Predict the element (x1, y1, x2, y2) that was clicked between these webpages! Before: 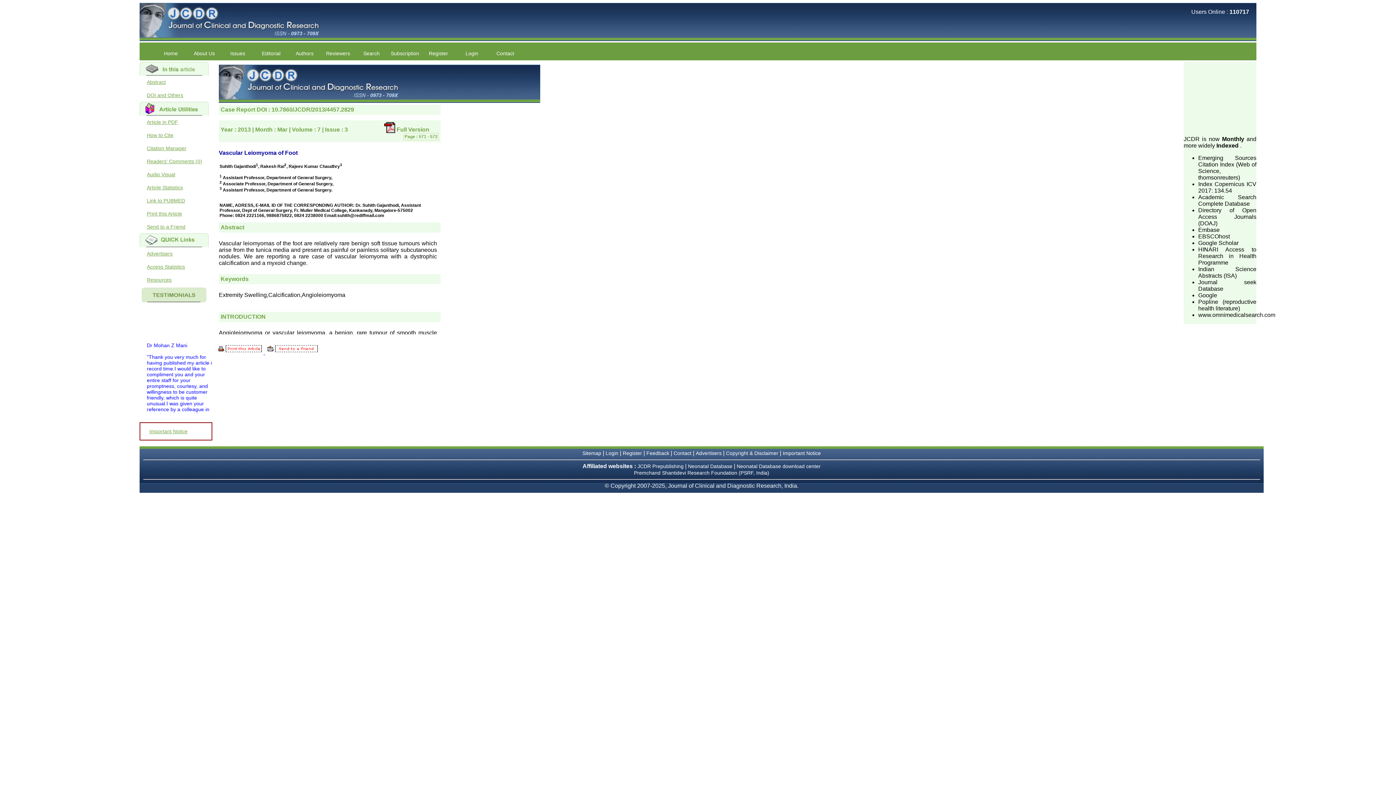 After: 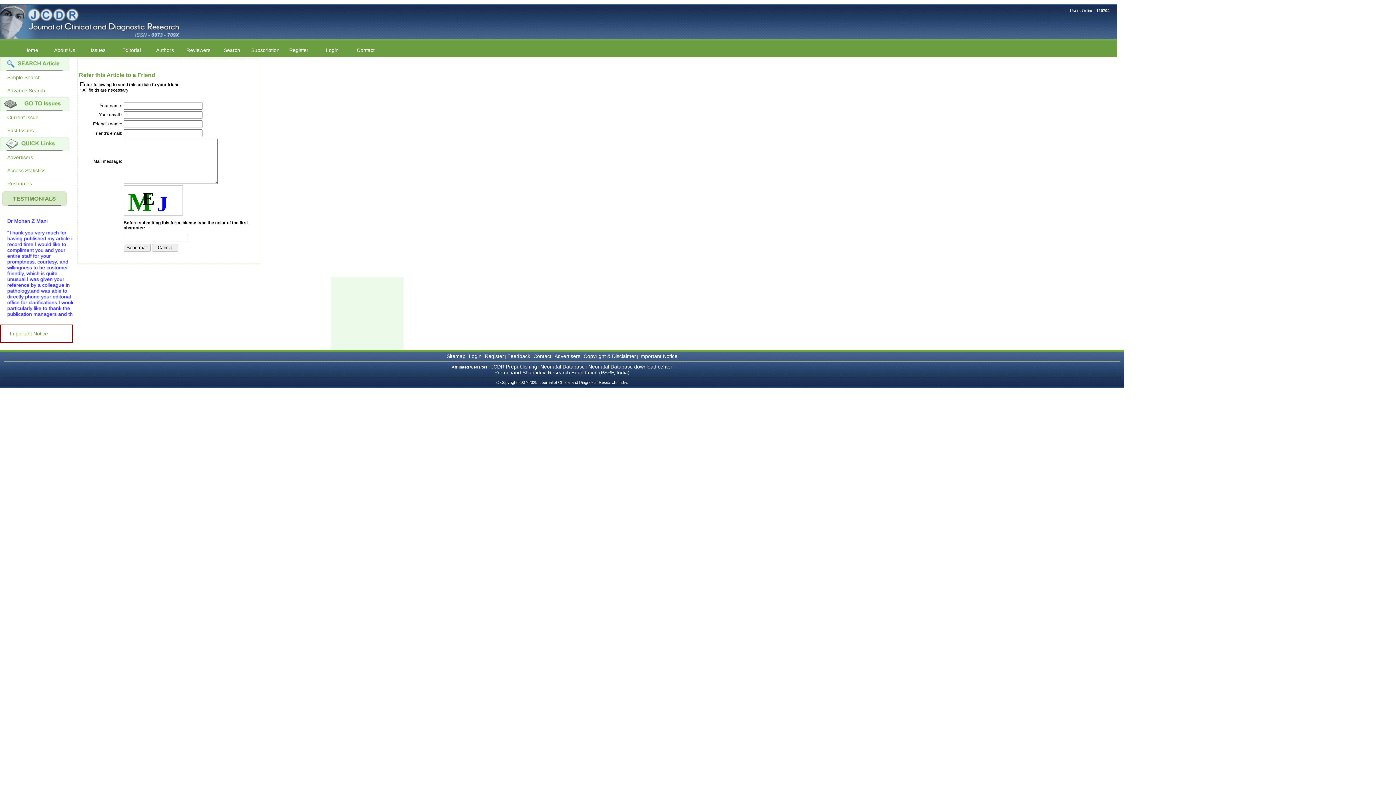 Action: bbox: (139, 220, 216, 233) label: Send to a Friend